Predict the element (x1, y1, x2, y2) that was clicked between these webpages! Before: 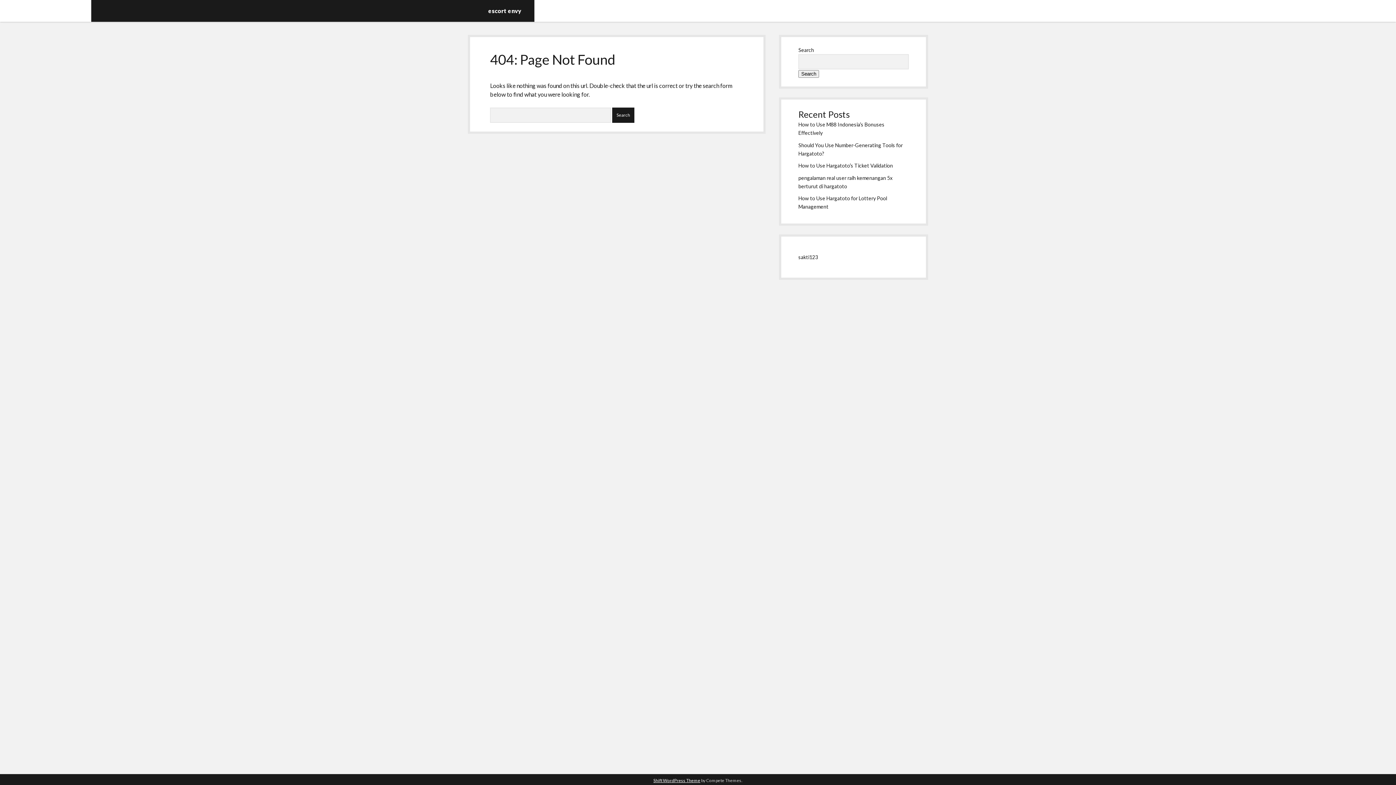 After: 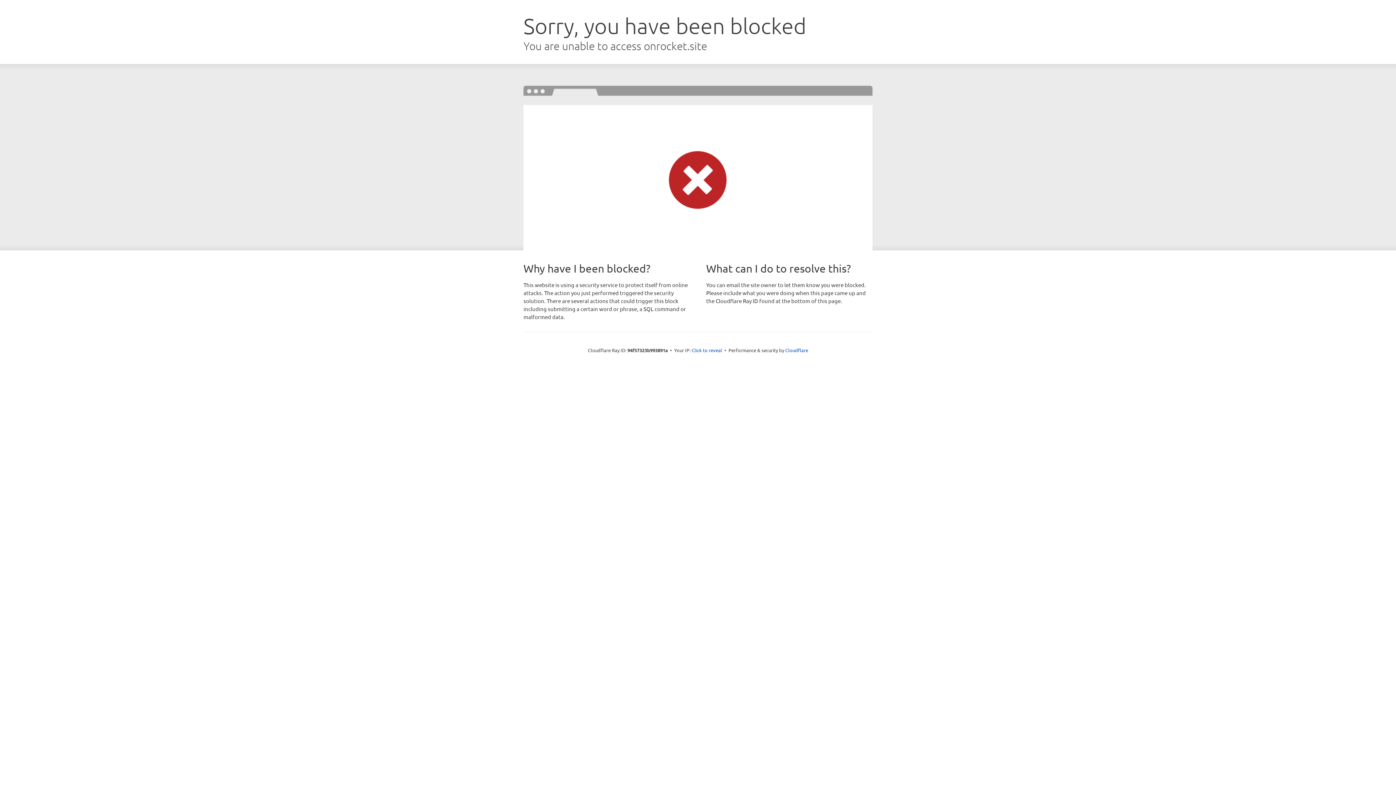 Action: label: Shift WordPress Theme bbox: (653, 778, 700, 783)